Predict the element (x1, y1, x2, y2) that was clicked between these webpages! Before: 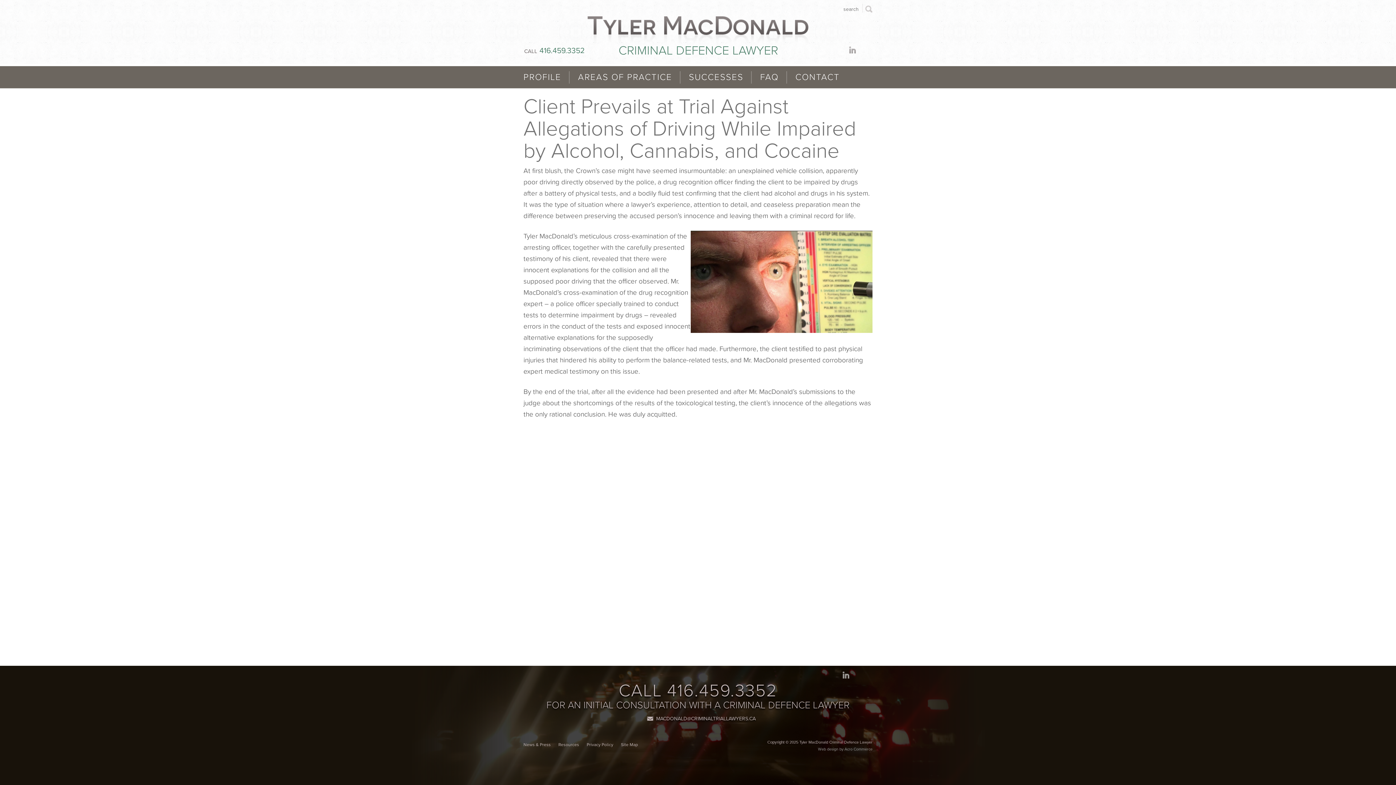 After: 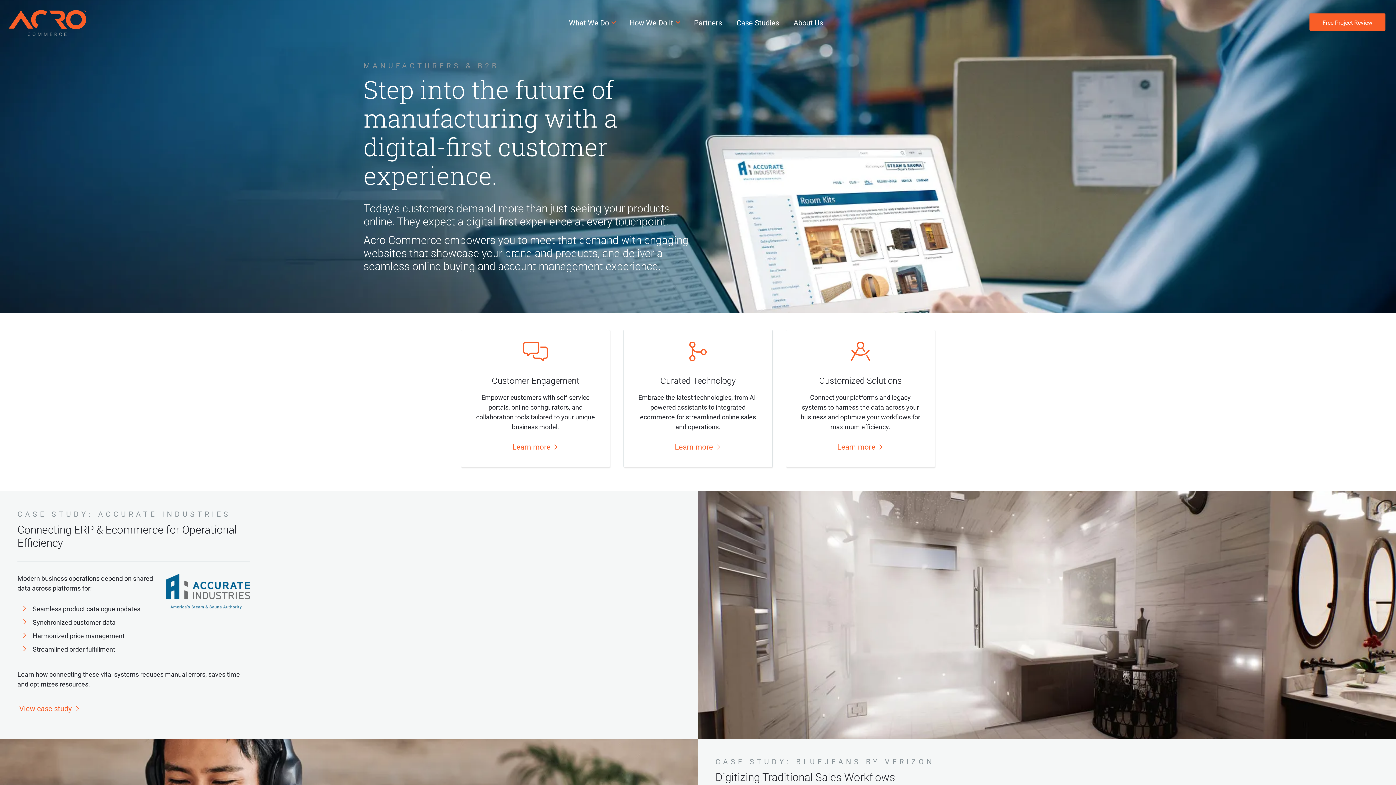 Action: bbox: (844, 747, 872, 751) label: Acro Commerce